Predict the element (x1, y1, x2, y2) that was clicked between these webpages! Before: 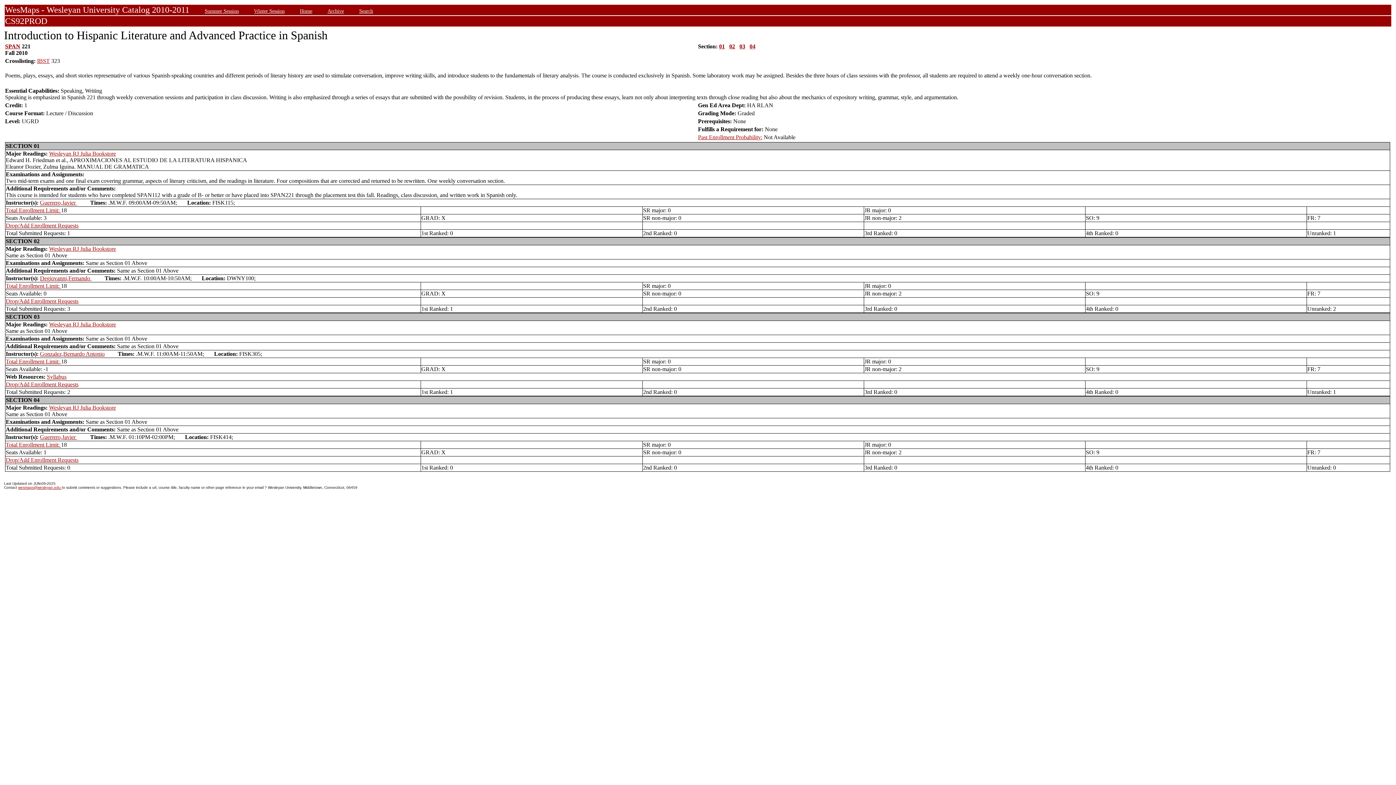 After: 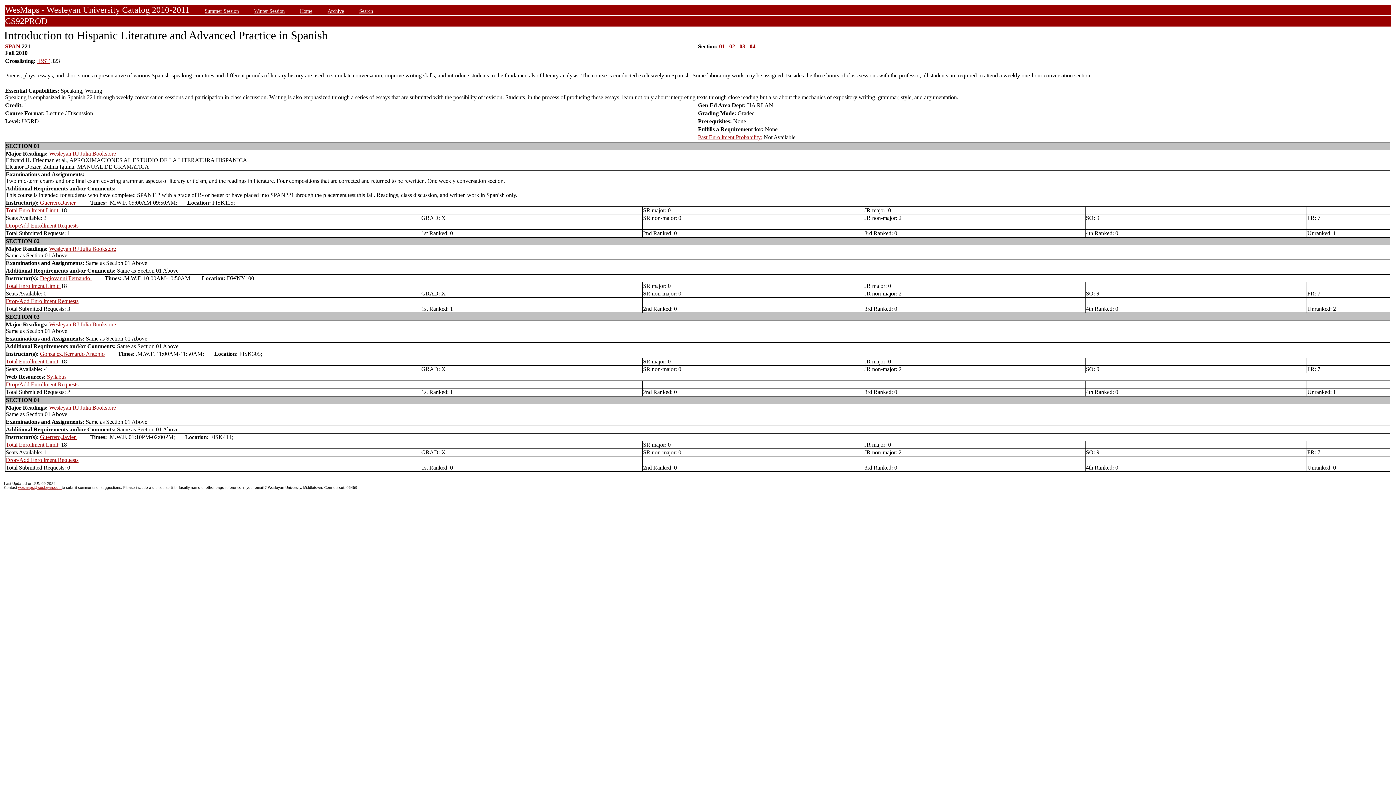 Action: label: Total Enrollment Limit:  bbox: (5, 282, 61, 289)